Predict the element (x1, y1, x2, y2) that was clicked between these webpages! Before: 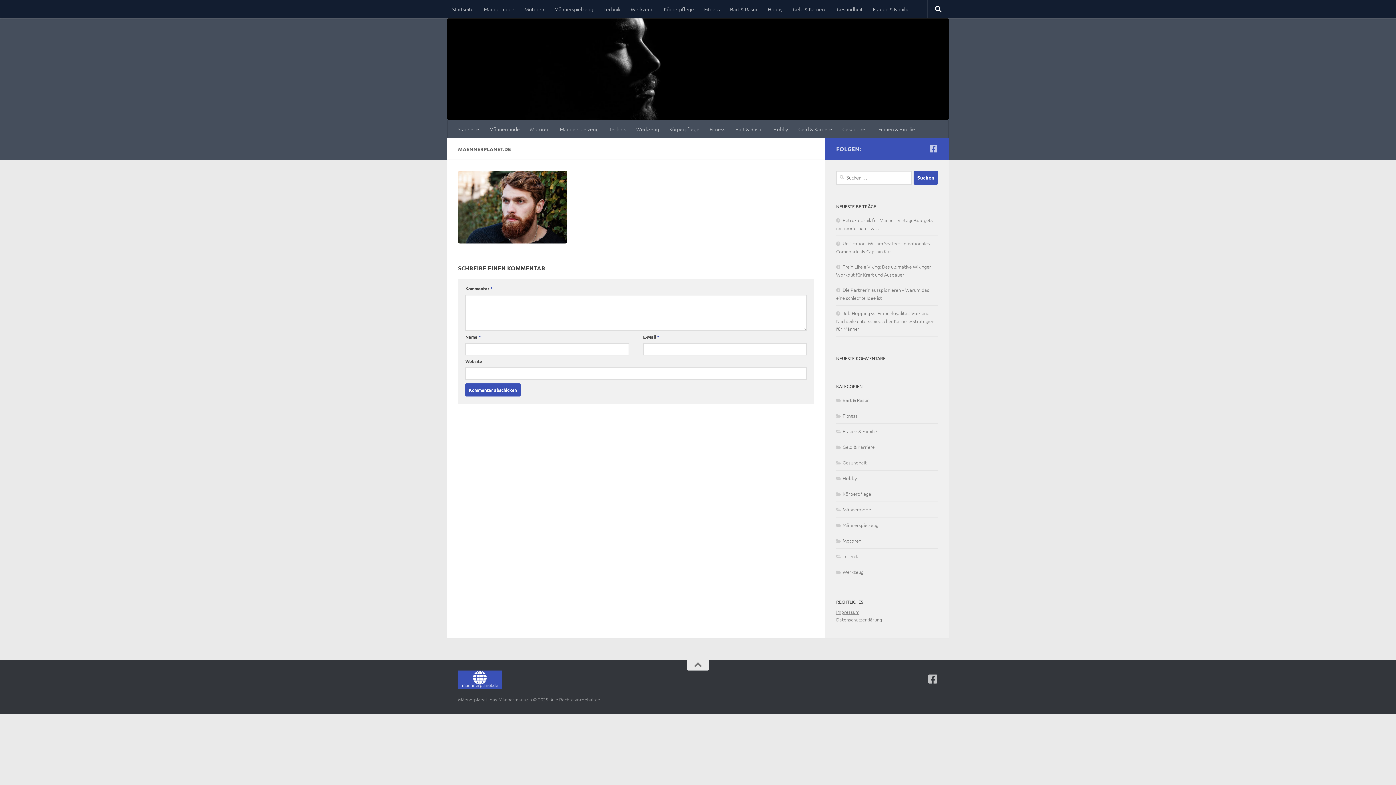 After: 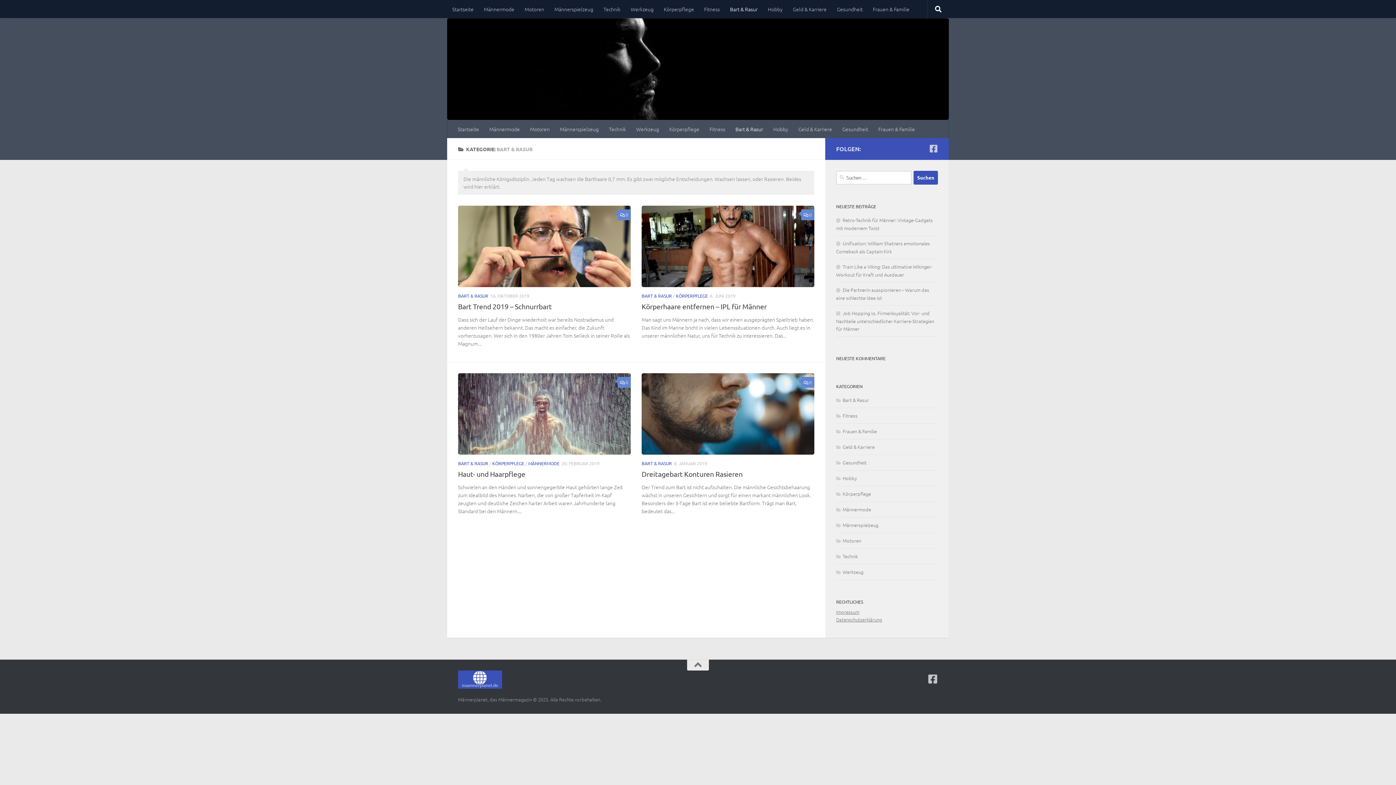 Action: bbox: (730, 119, 768, 138) label: Bart & Rasur